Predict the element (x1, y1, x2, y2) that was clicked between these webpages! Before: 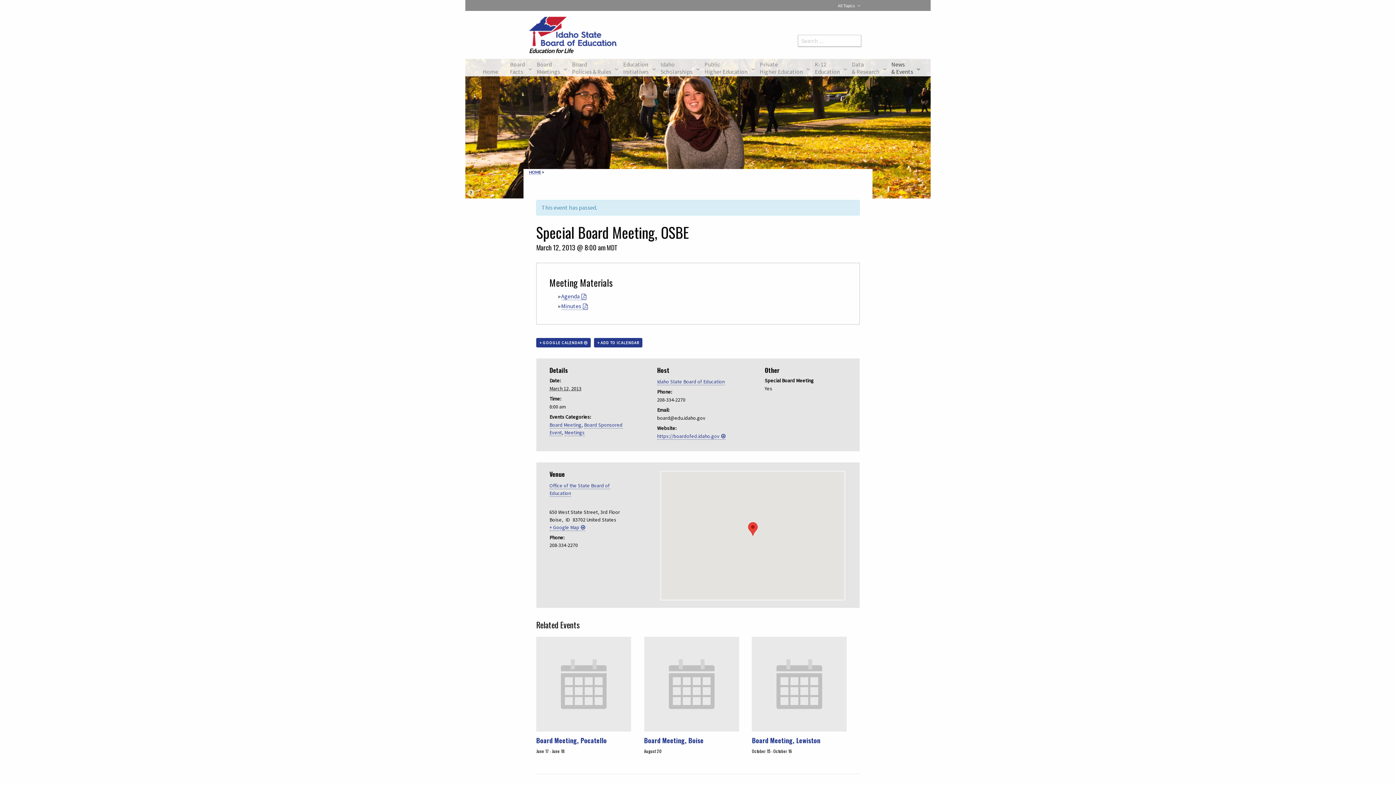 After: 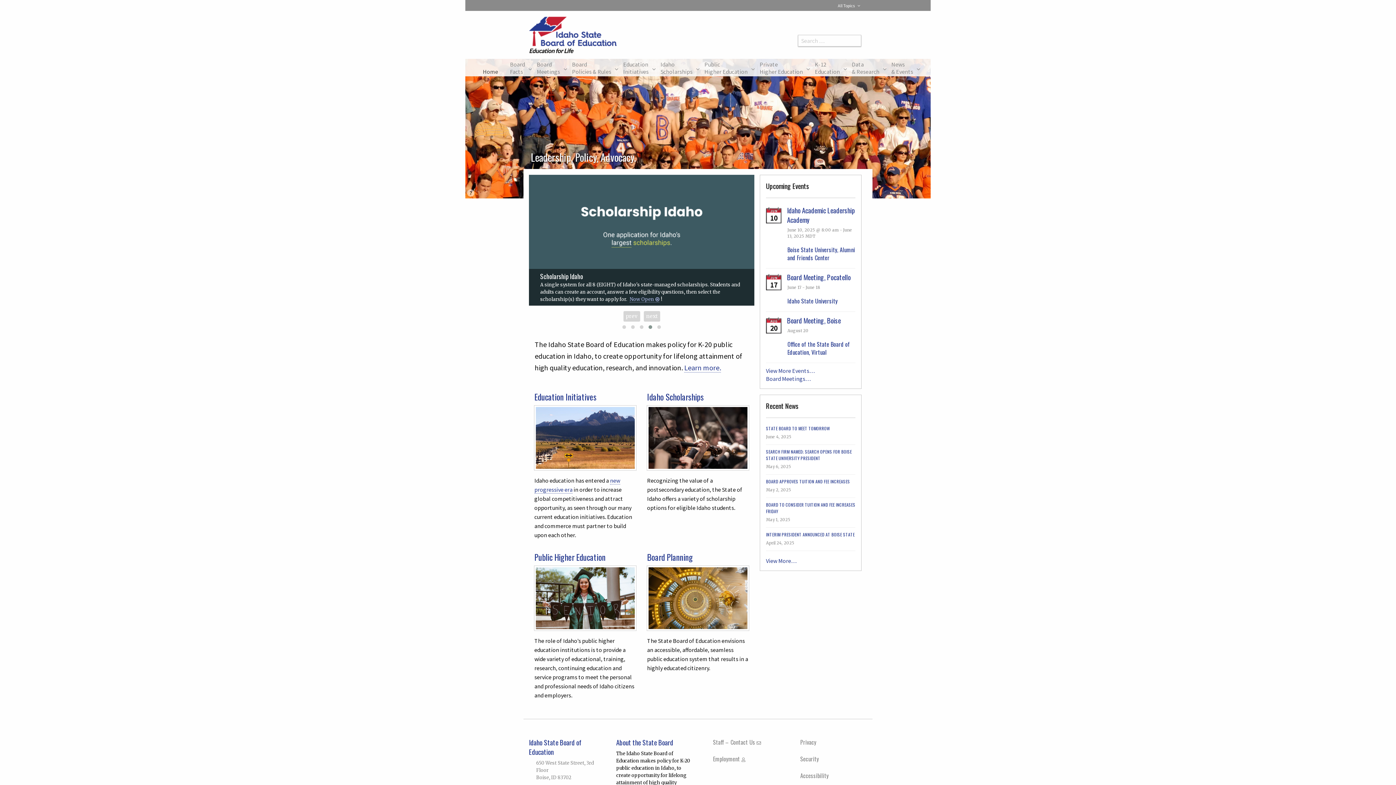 Action: label: https://boardofed.idaho.gov bbox: (657, 432, 725, 439)